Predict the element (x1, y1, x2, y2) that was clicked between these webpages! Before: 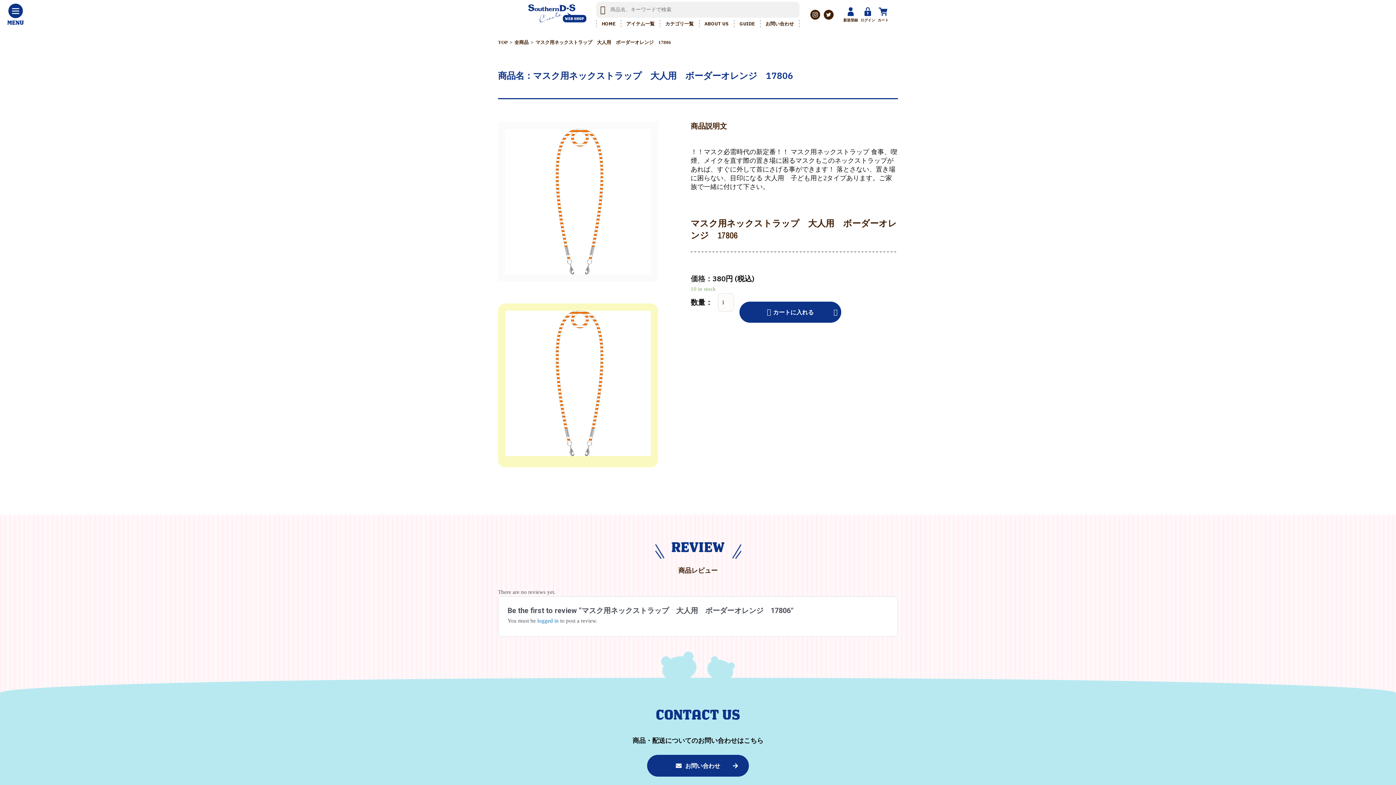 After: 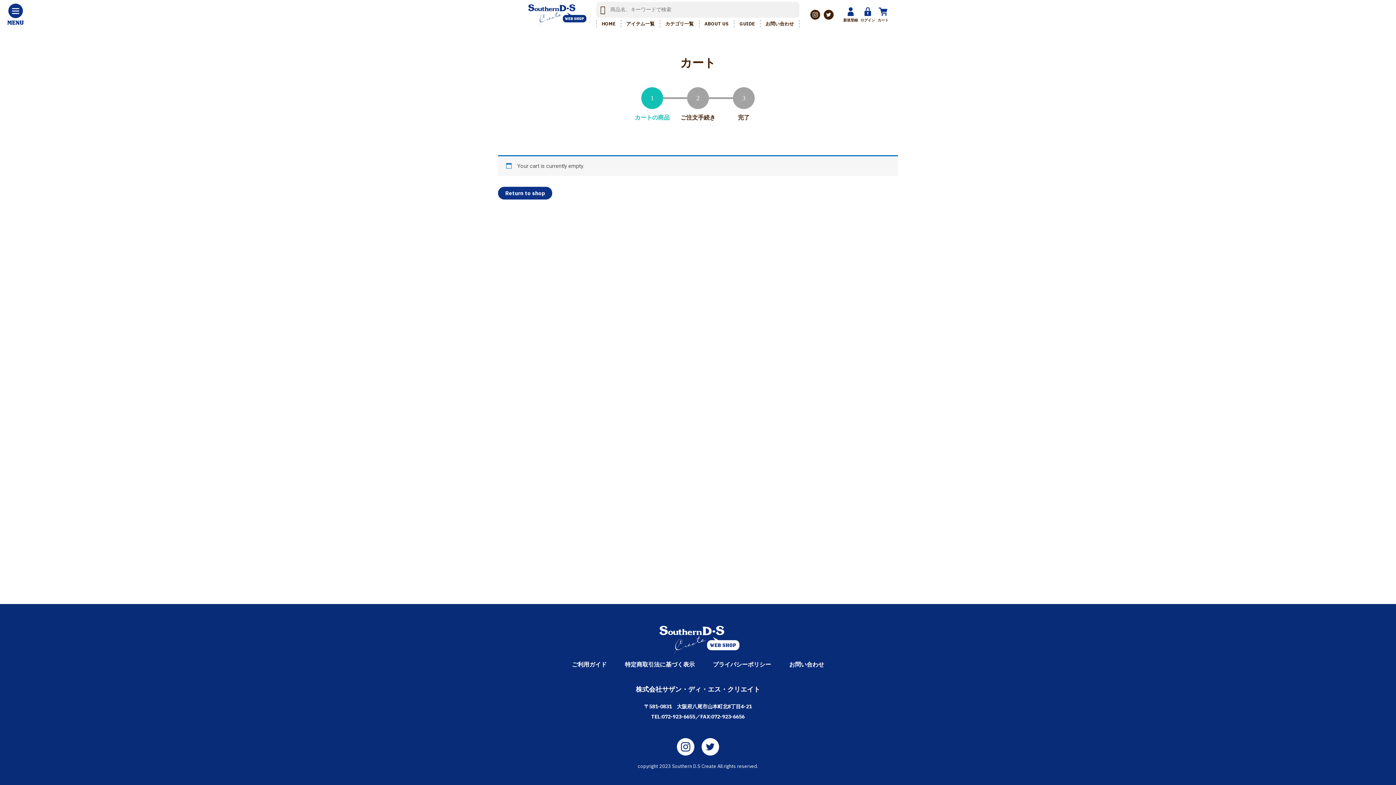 Action: label: カート bbox: (877, 17, 888, 22)